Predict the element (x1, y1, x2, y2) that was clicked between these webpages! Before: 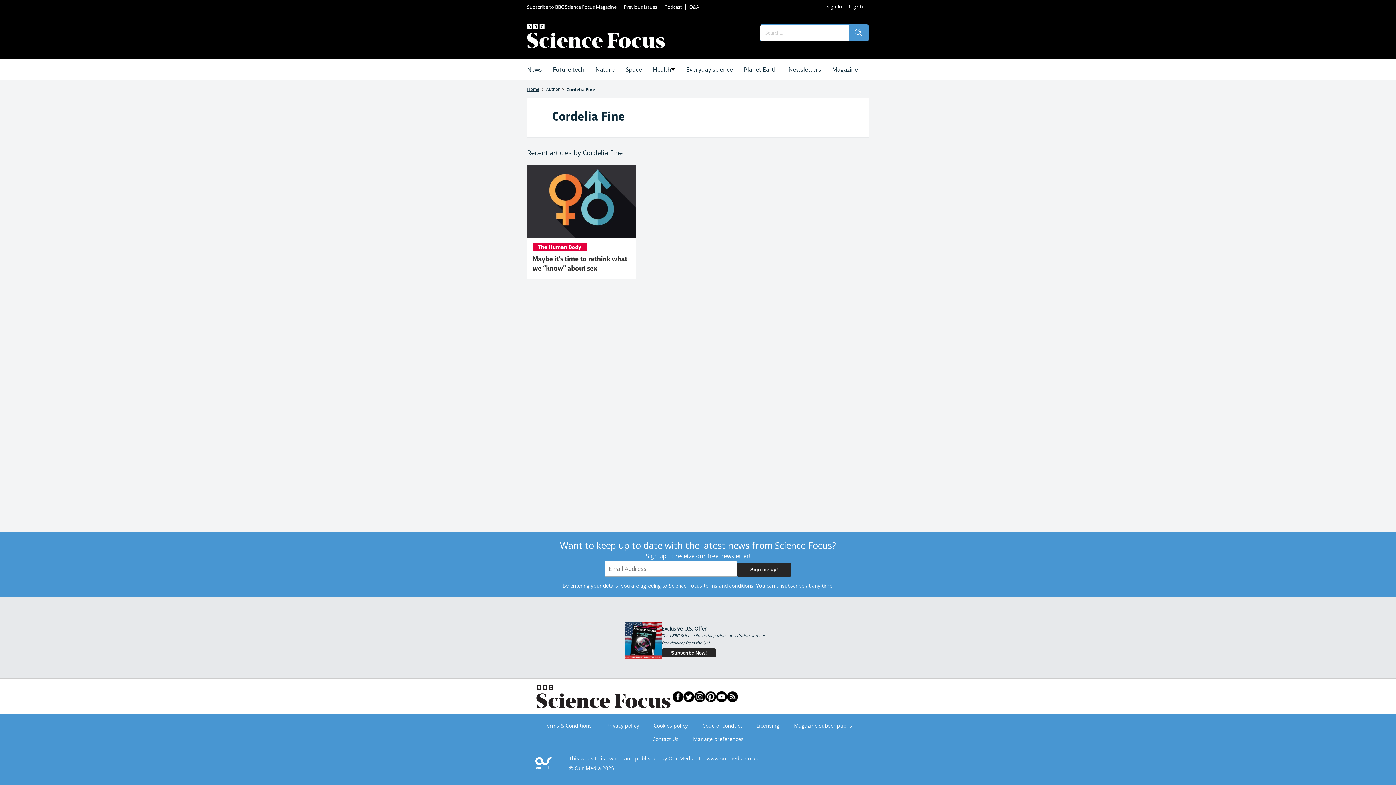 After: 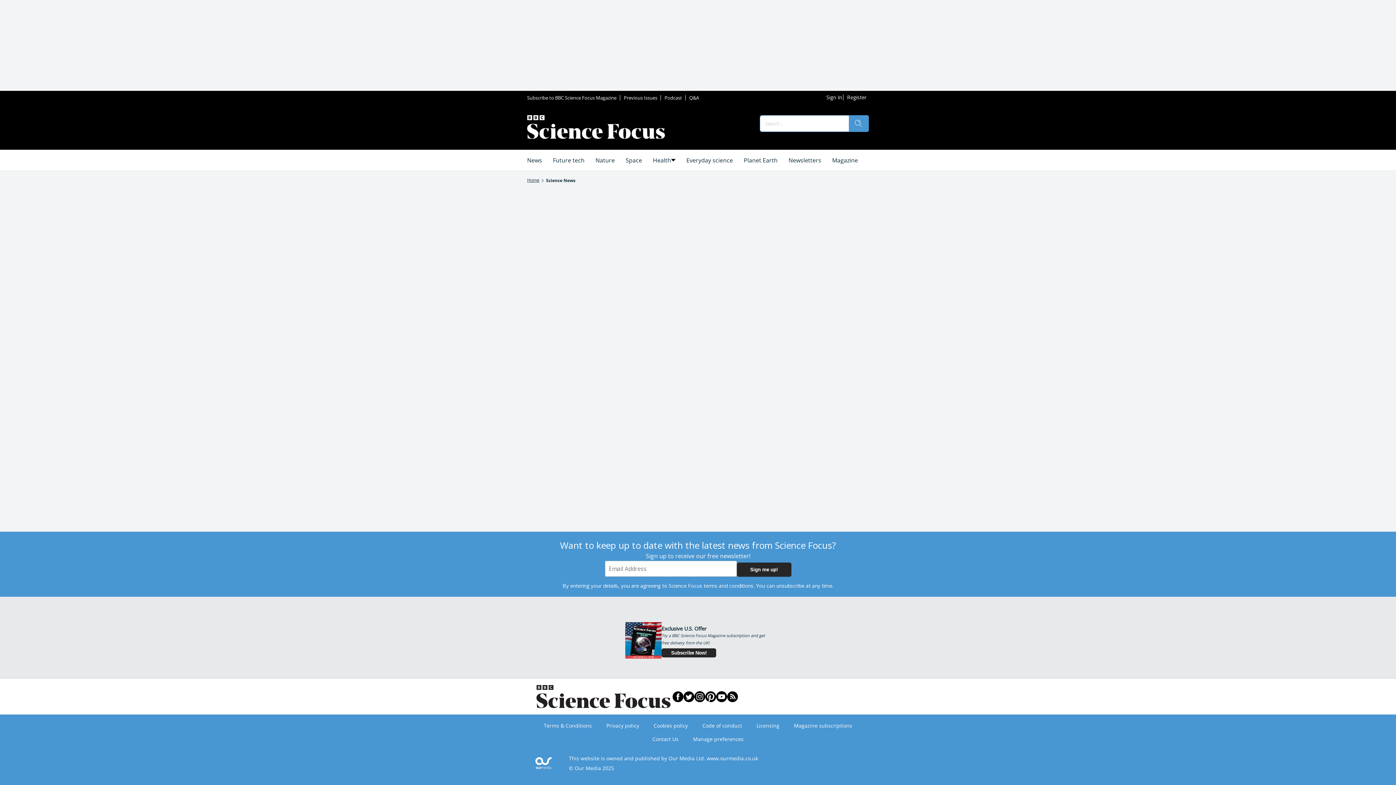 Action: bbox: (521, 59, 547, 79) label: News